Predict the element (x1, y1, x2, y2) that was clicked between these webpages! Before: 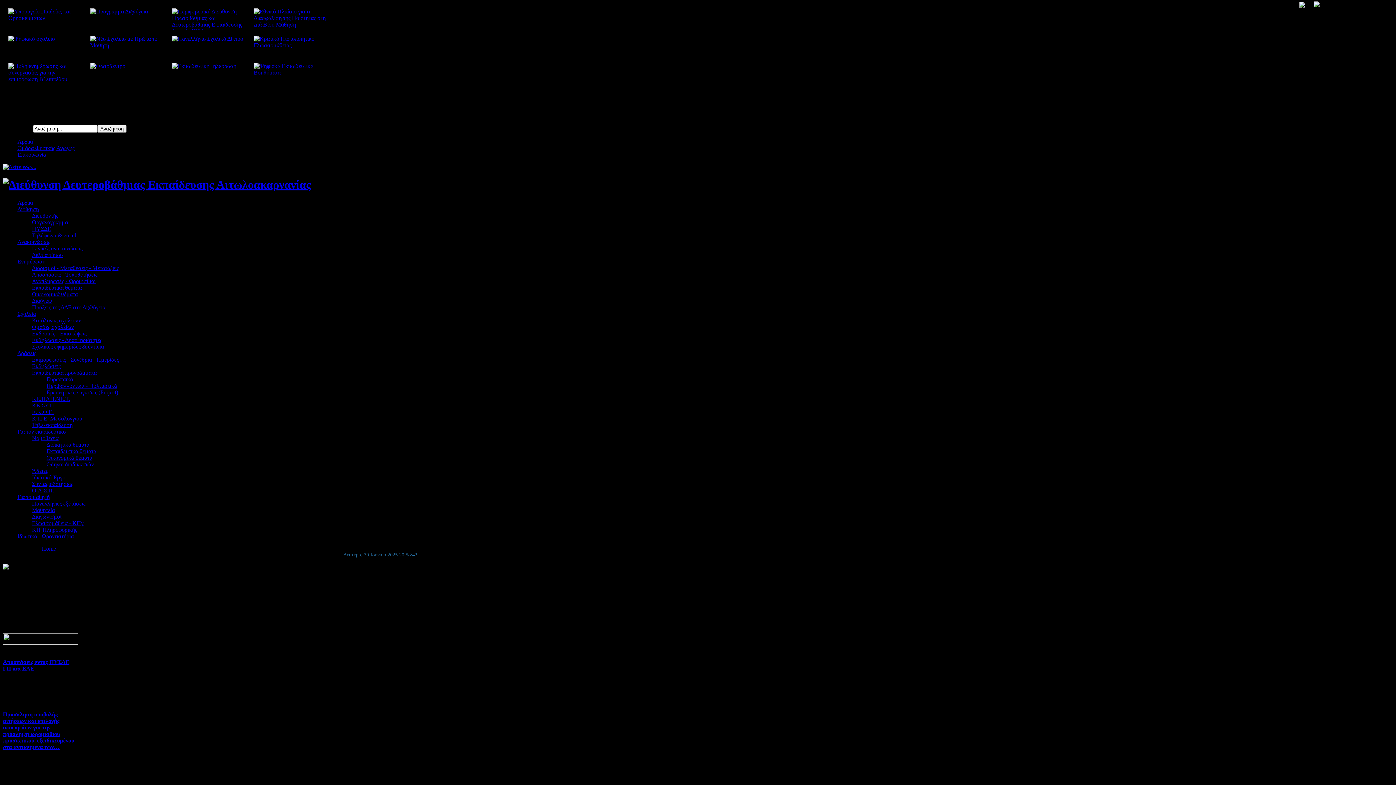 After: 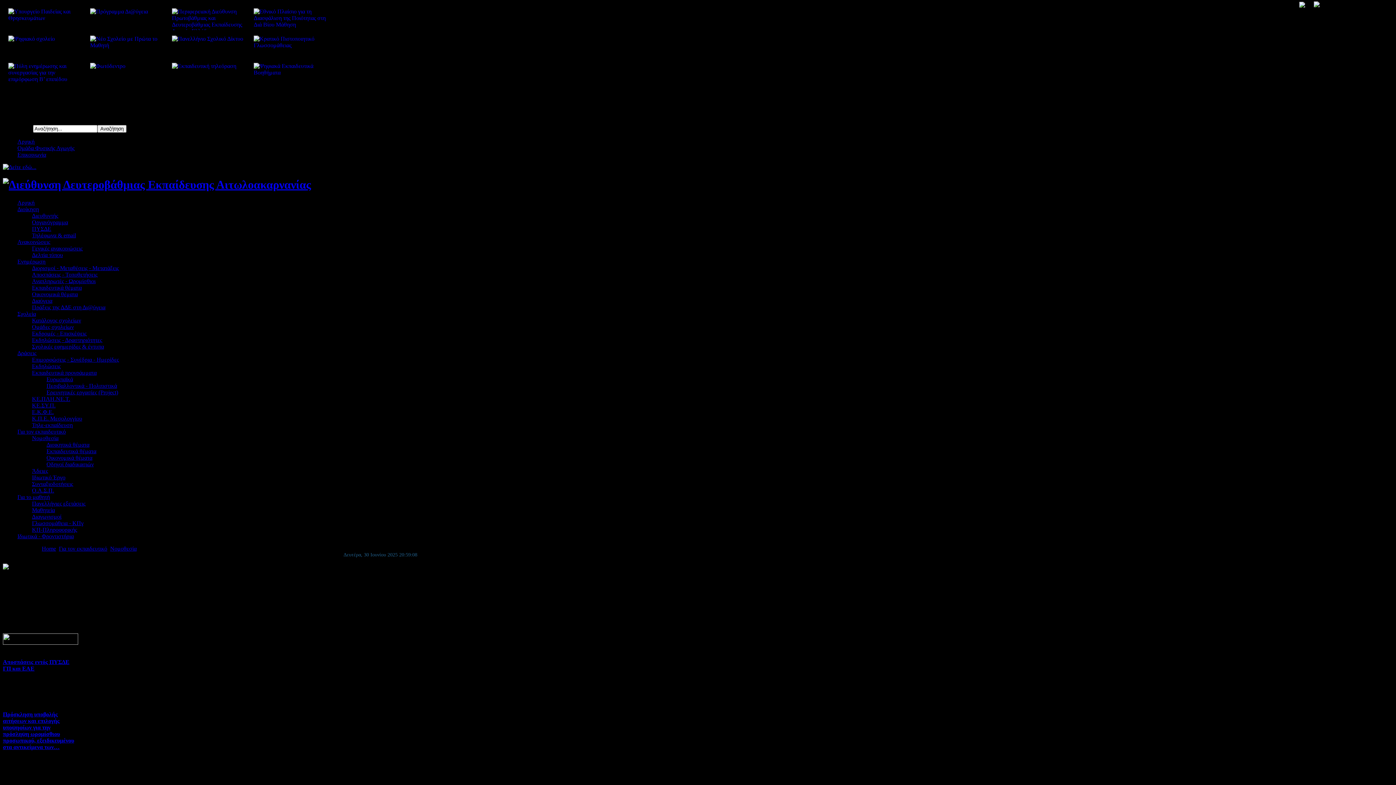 Action: bbox: (46, 441, 89, 447) label: Διοικητικά θέματα